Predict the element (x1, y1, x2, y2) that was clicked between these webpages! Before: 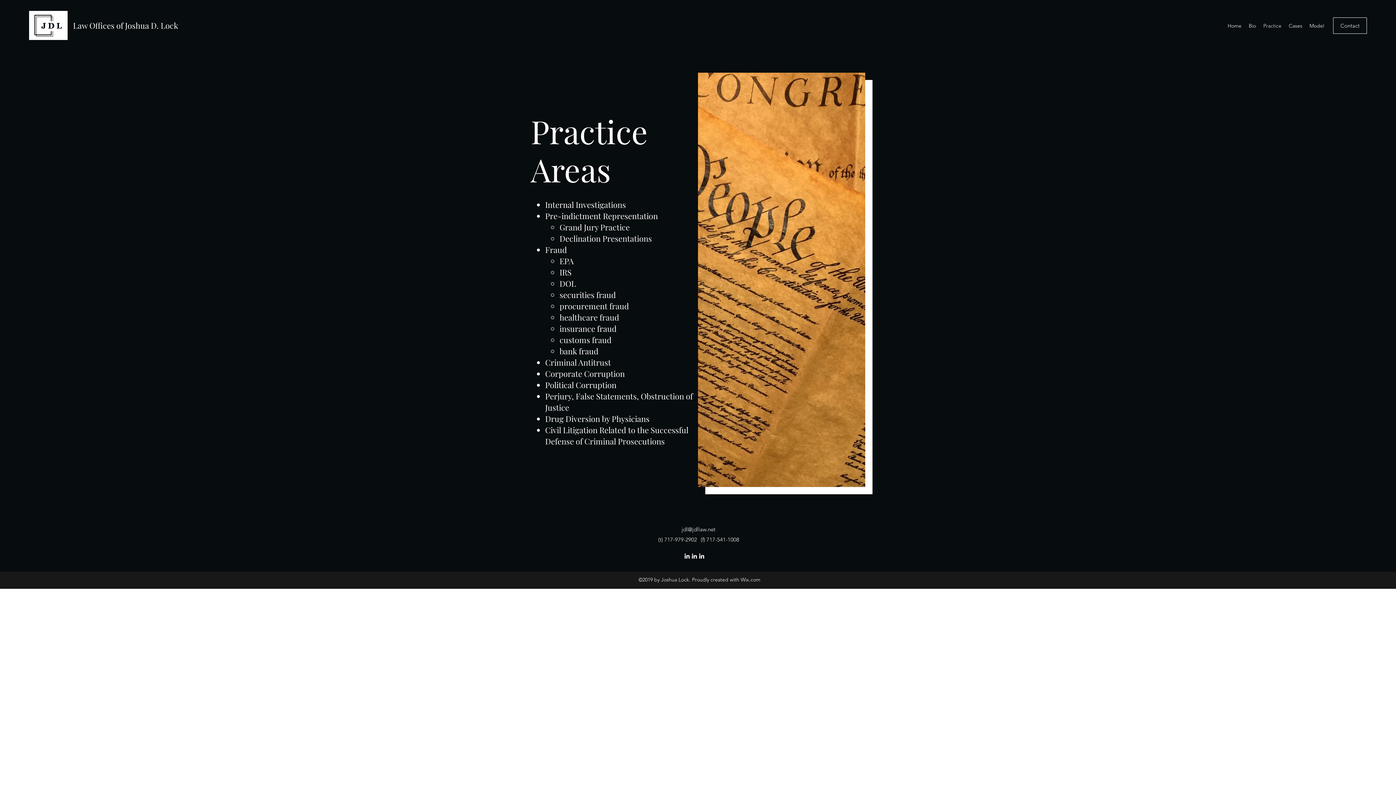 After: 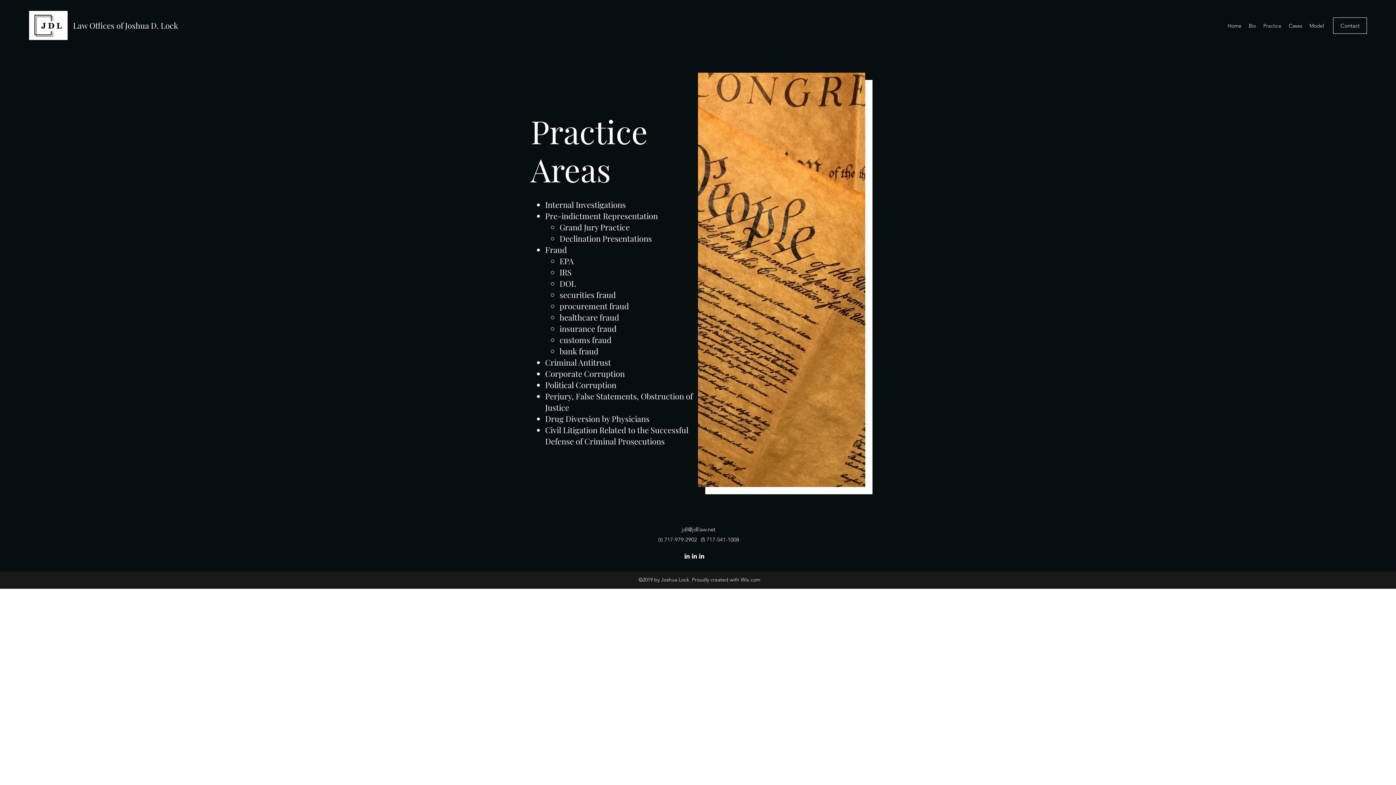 Action: bbox: (698, 552, 705, 560) label: LinkedIn